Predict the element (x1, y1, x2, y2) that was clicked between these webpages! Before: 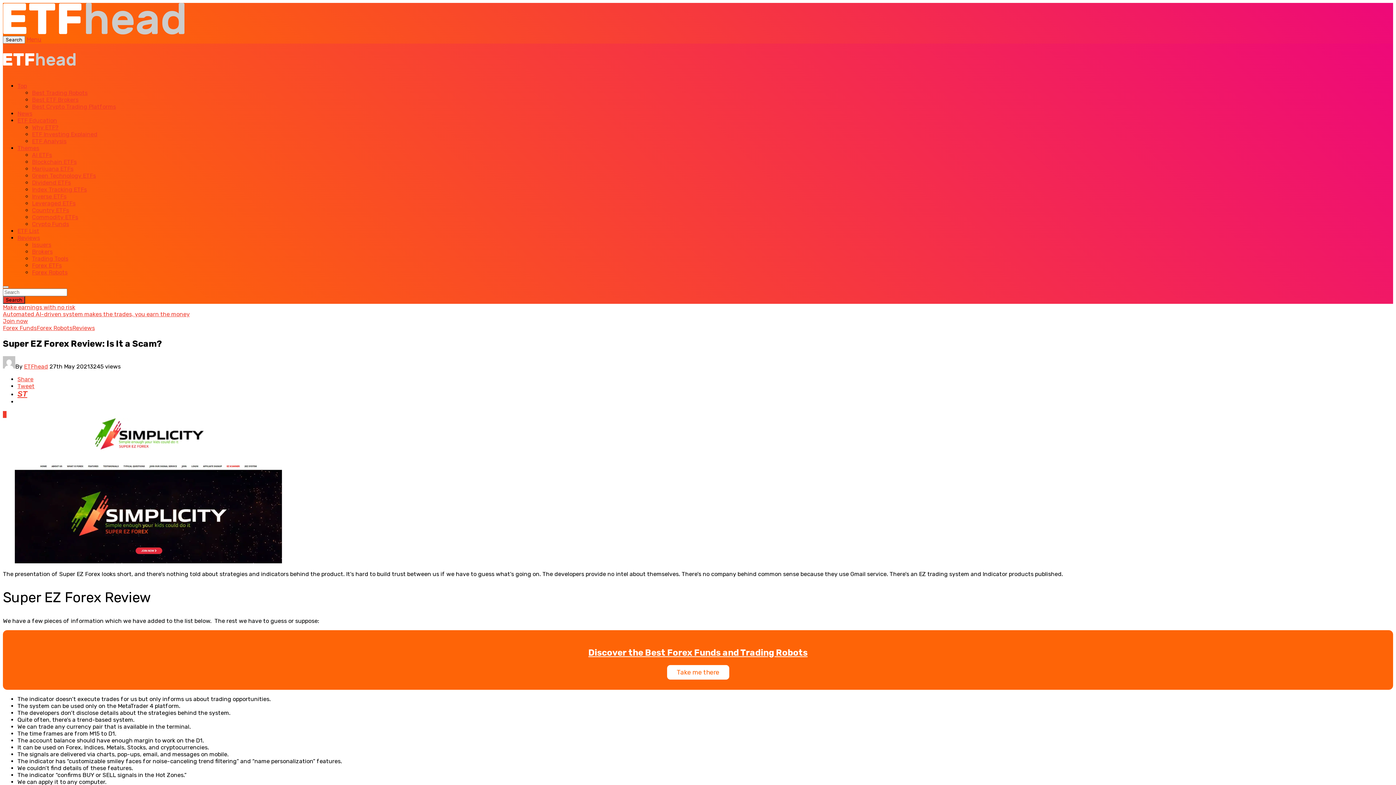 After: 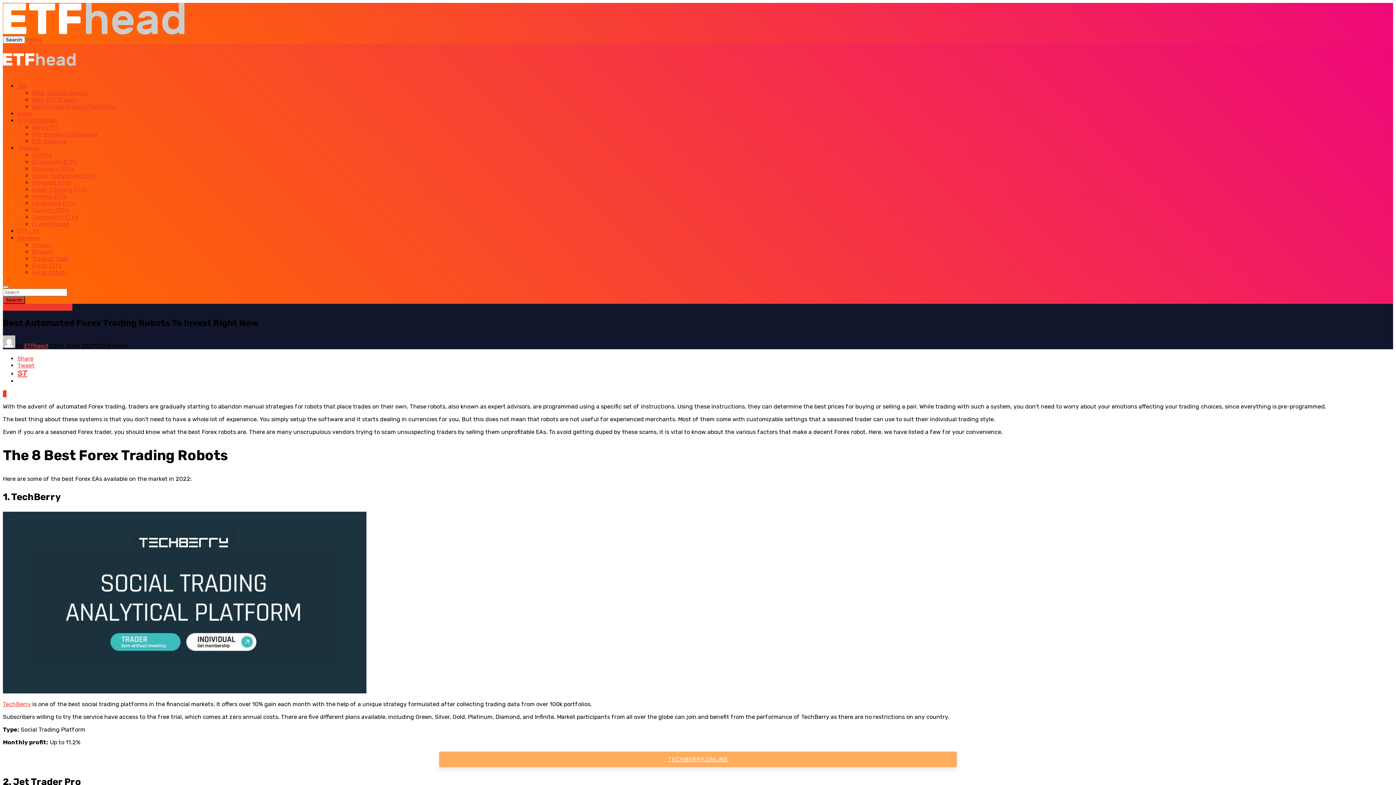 Action: label: Top bbox: (17, 82, 26, 89)